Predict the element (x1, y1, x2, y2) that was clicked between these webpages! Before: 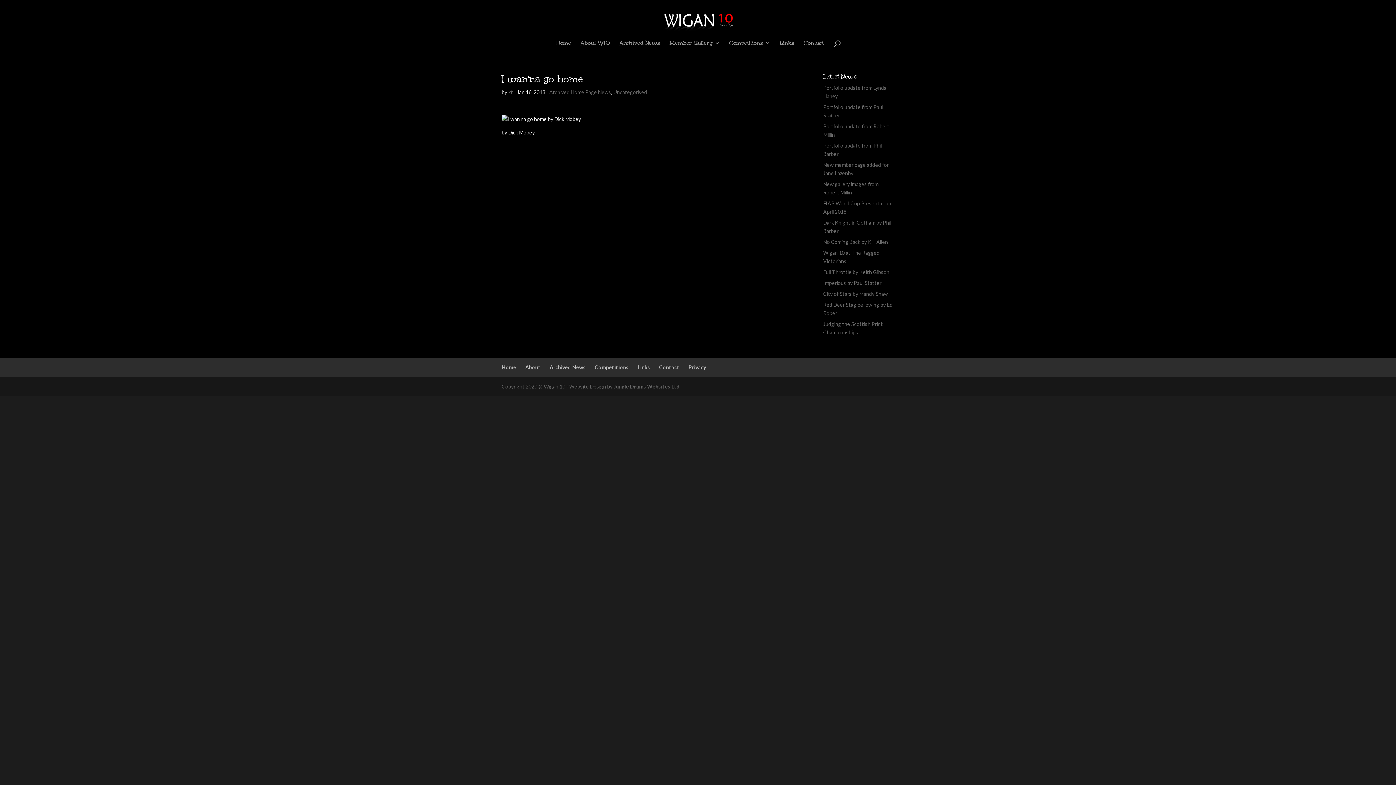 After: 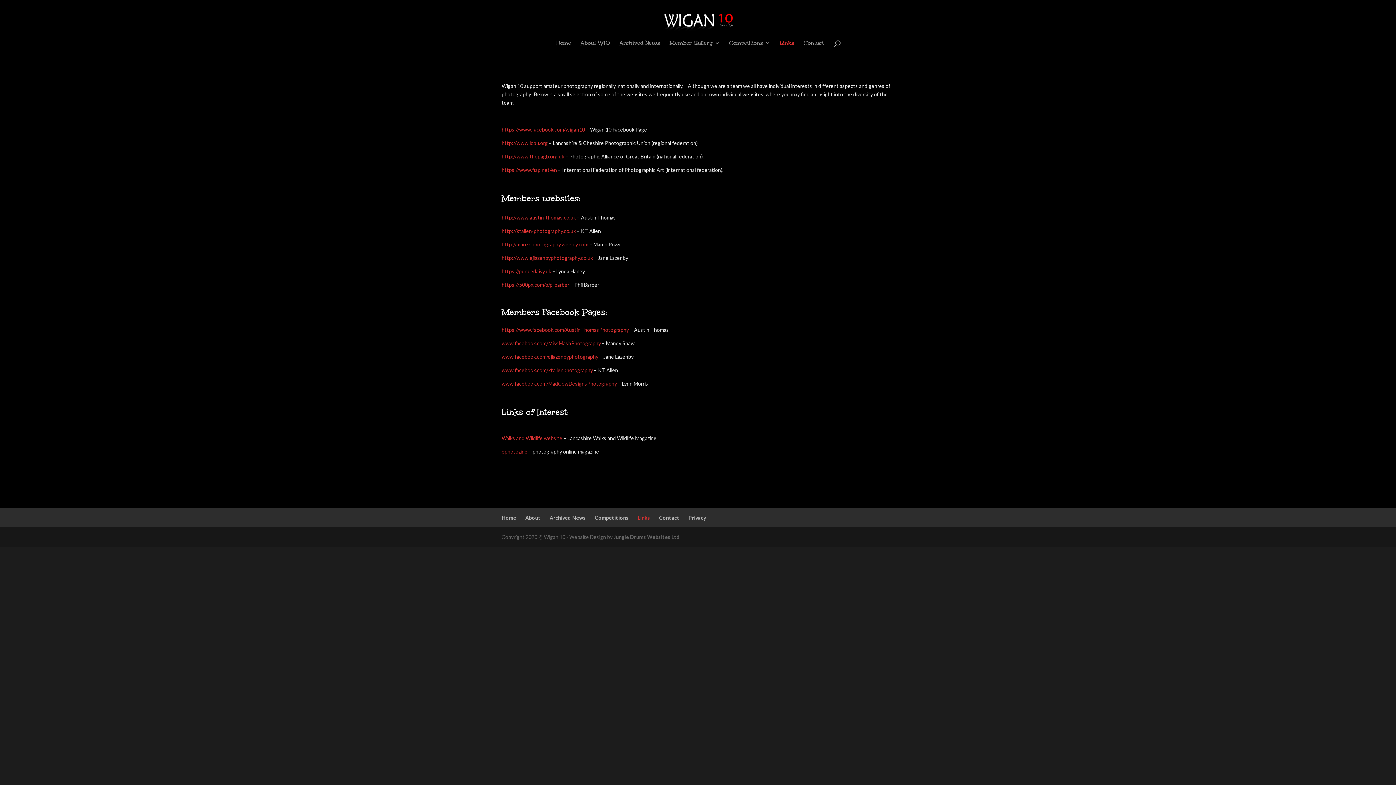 Action: label: Links bbox: (637, 364, 650, 370)